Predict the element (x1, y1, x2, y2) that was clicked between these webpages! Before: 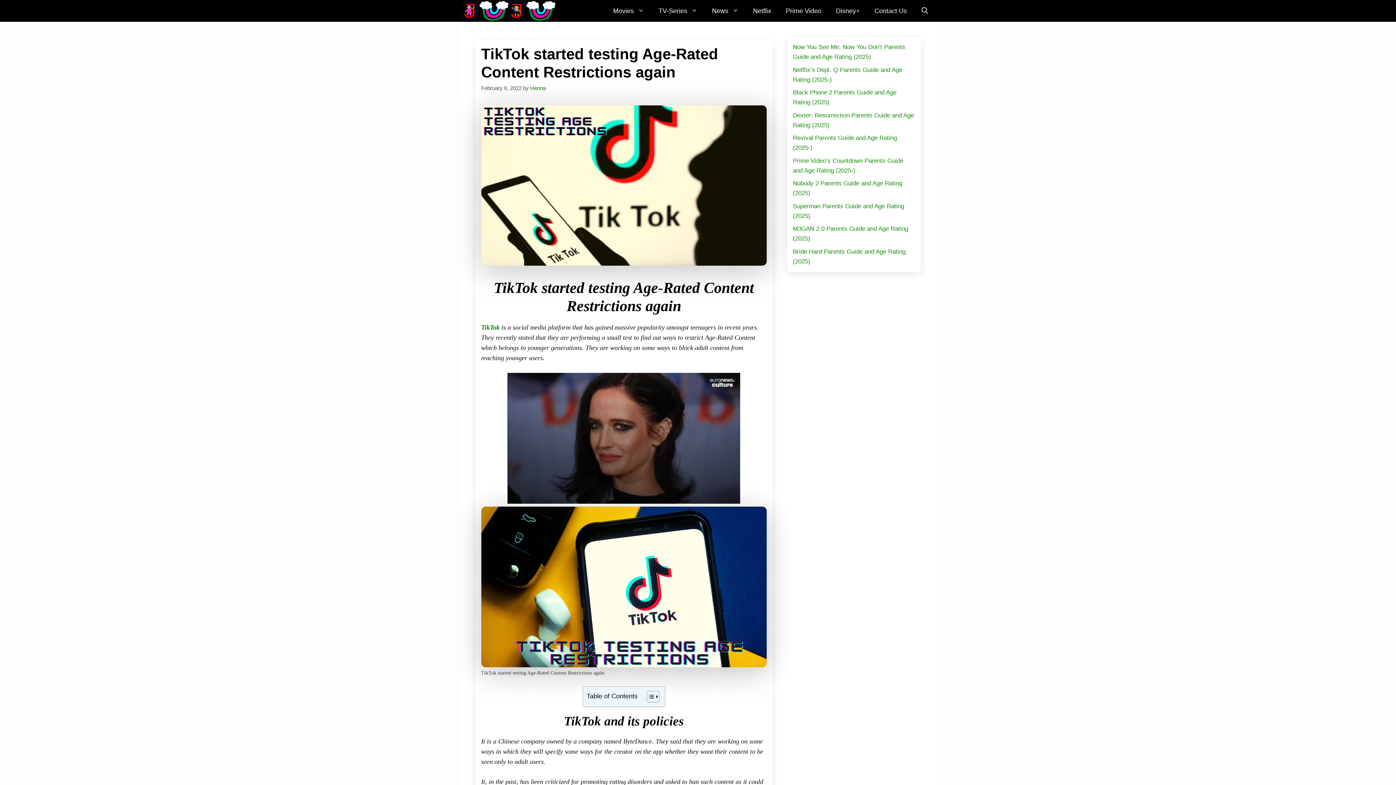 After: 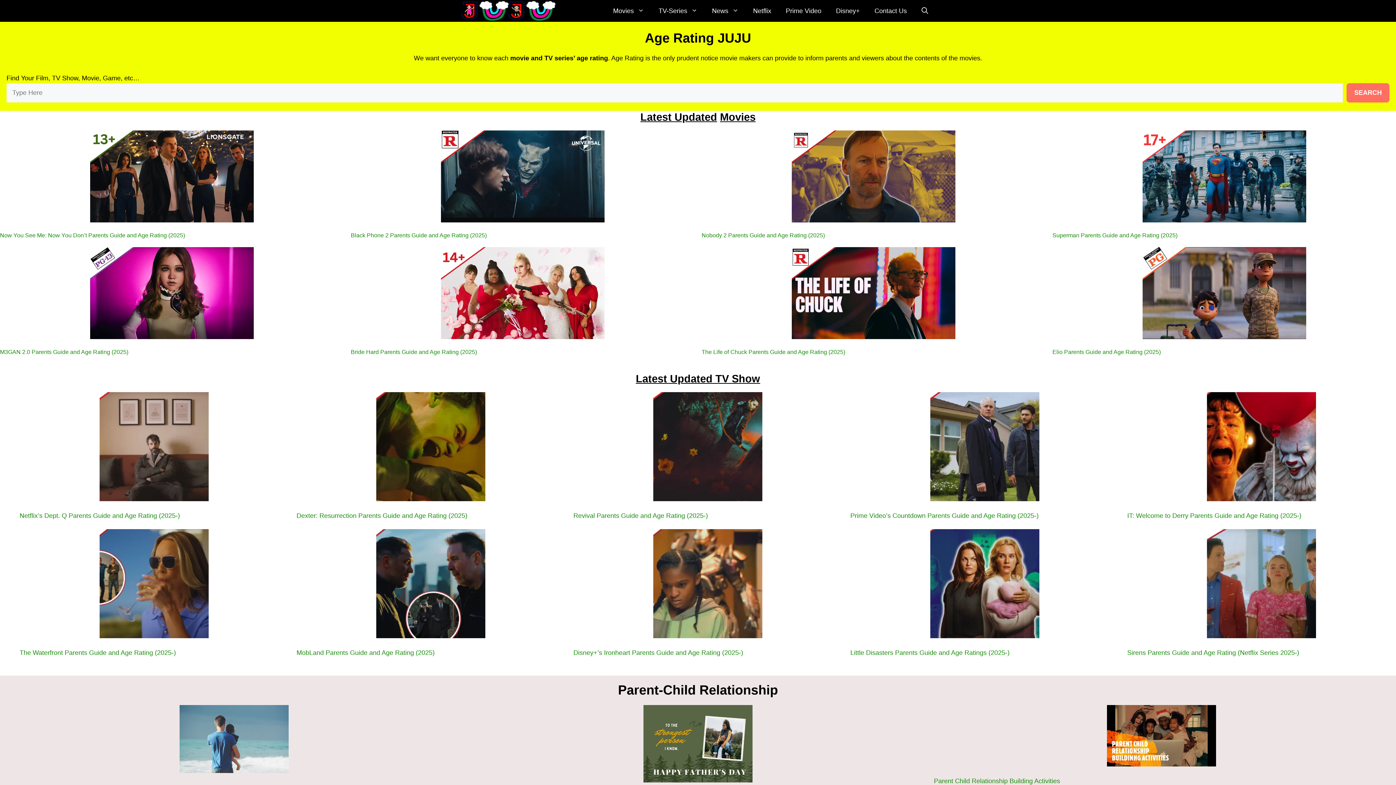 Action: bbox: (530, 84, 546, 91) label: Henna